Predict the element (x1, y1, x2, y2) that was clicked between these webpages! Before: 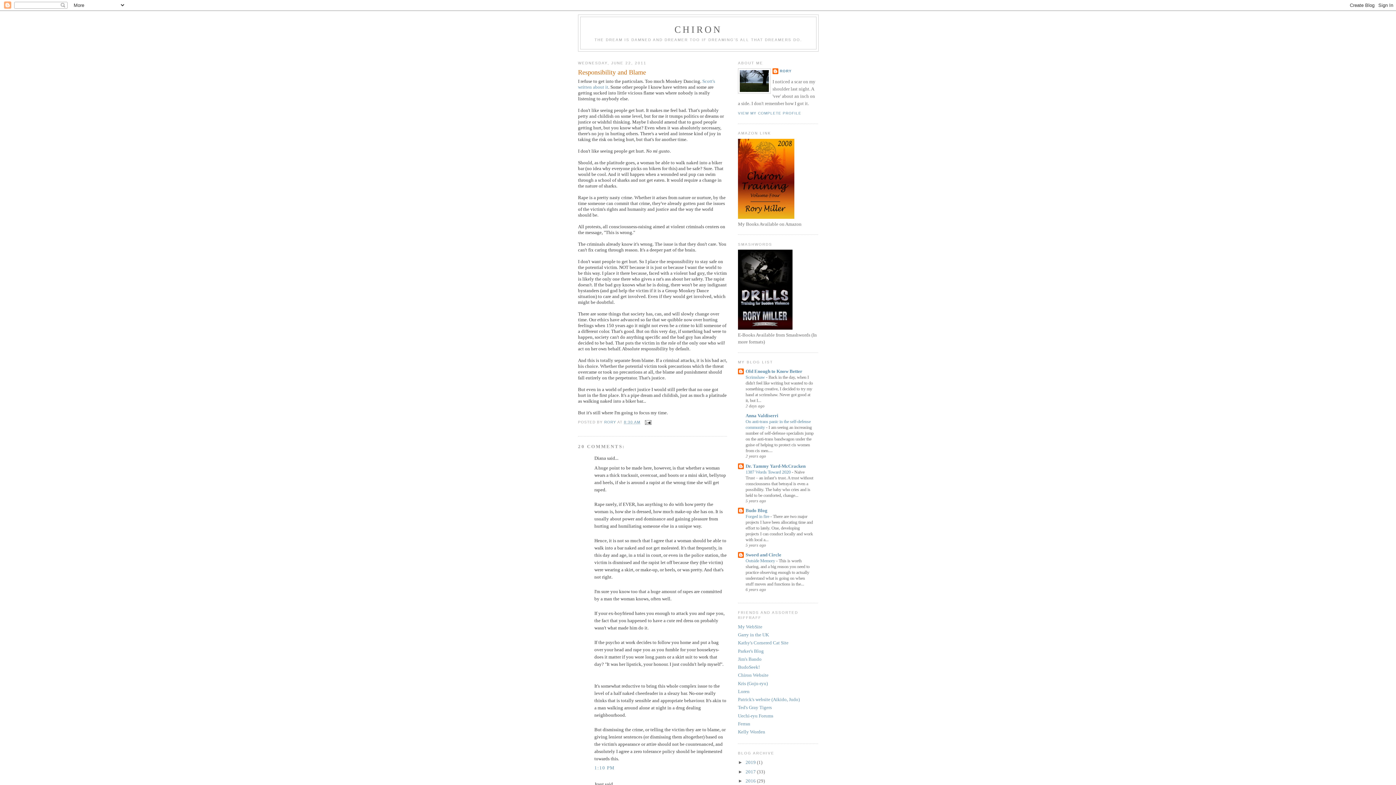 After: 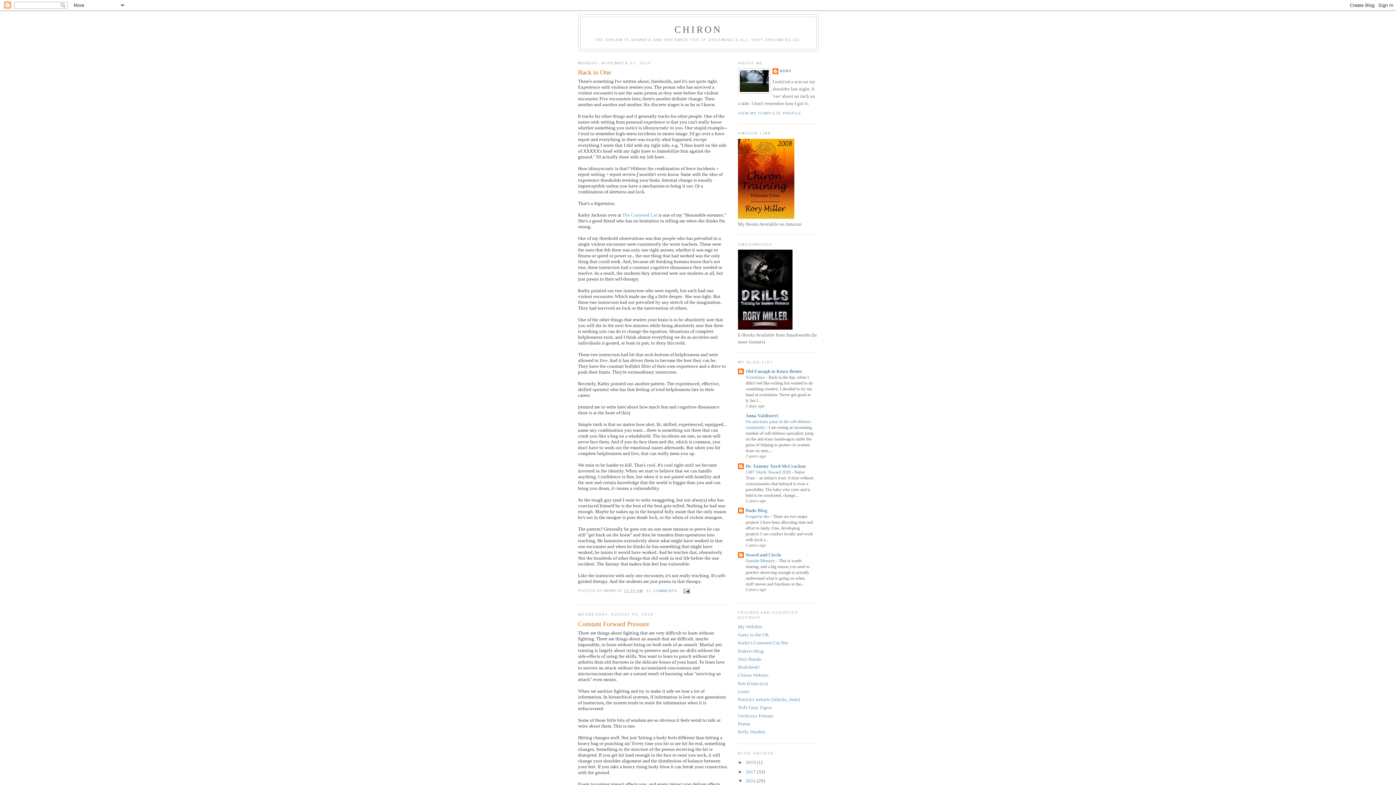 Action: label: 2016  bbox: (745, 778, 757, 784)